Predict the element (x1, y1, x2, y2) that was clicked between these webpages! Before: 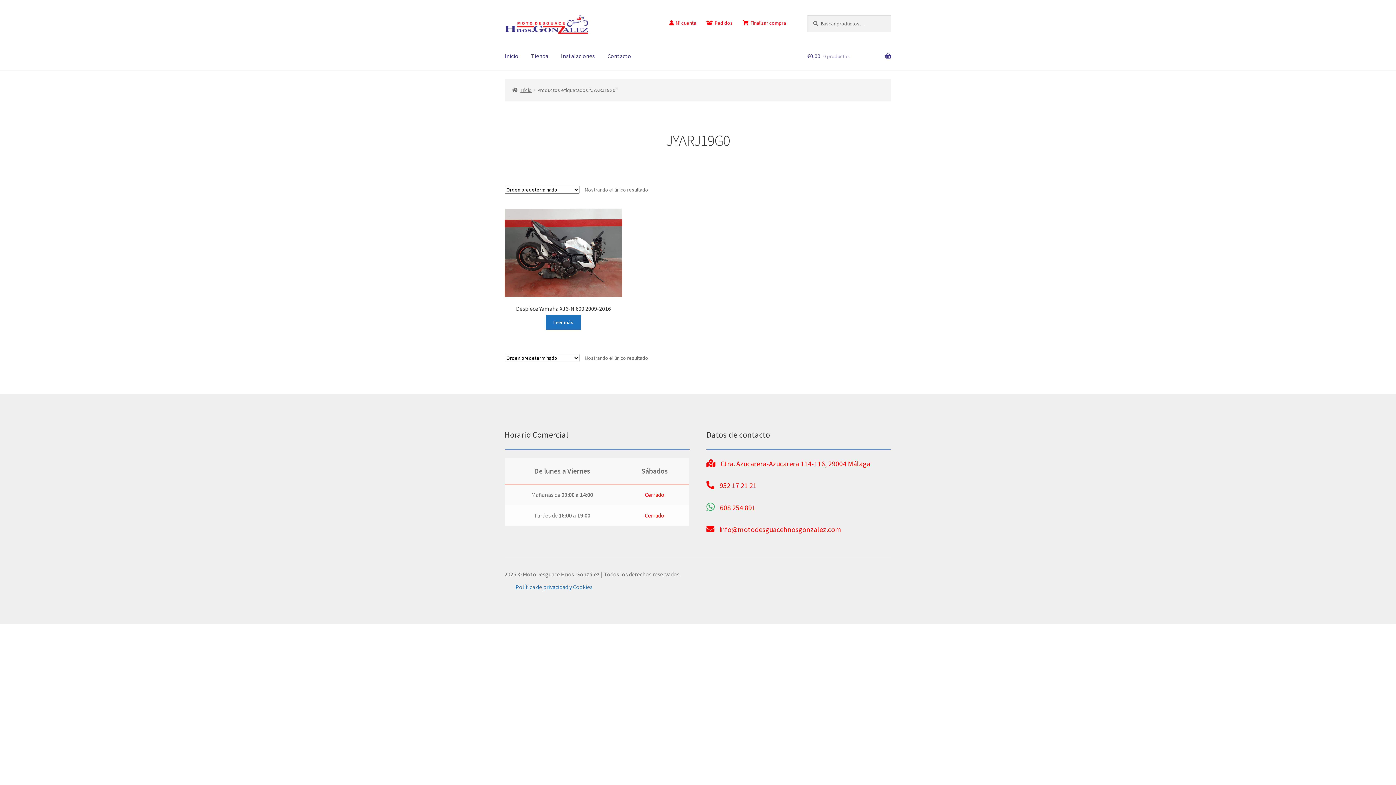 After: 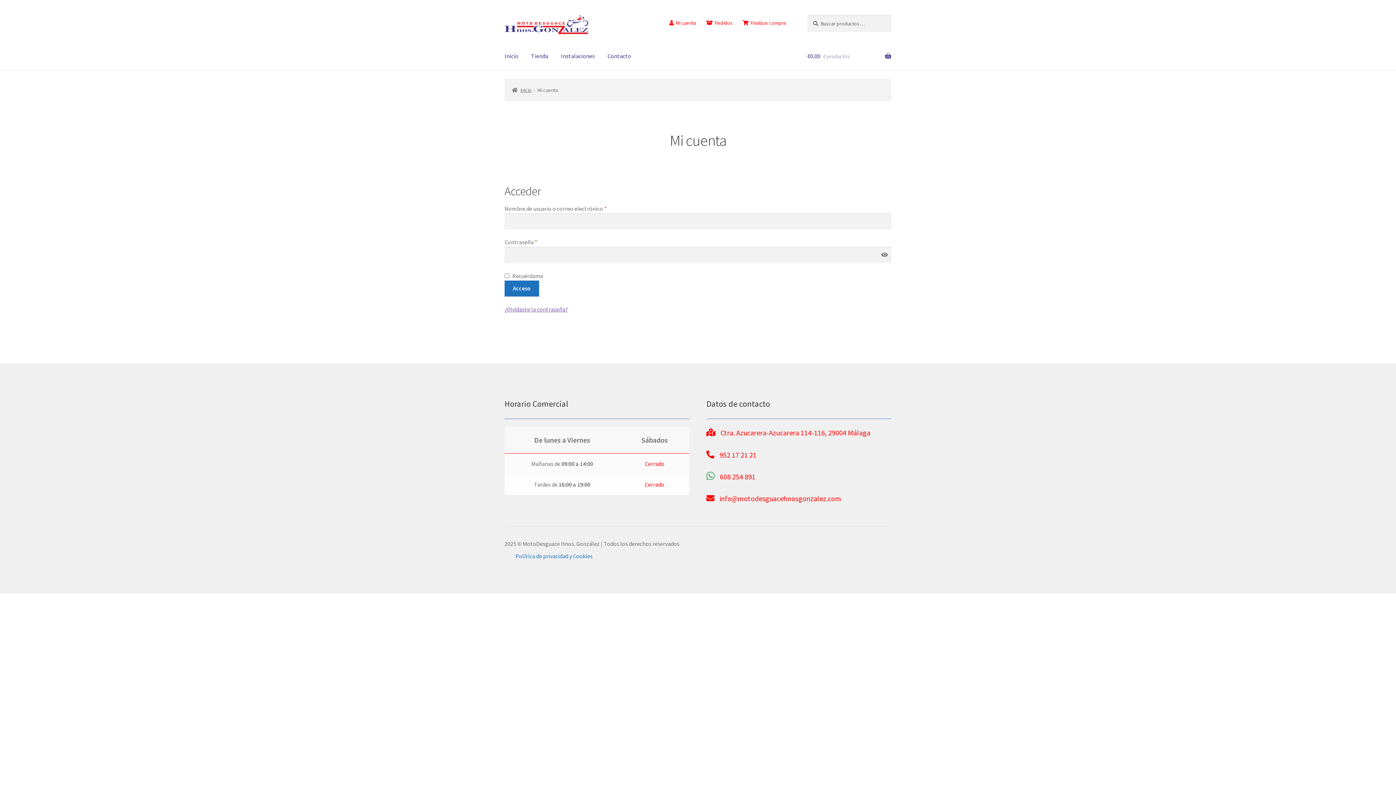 Action: label: Mi cuenta bbox: (665, 15, 700, 30)